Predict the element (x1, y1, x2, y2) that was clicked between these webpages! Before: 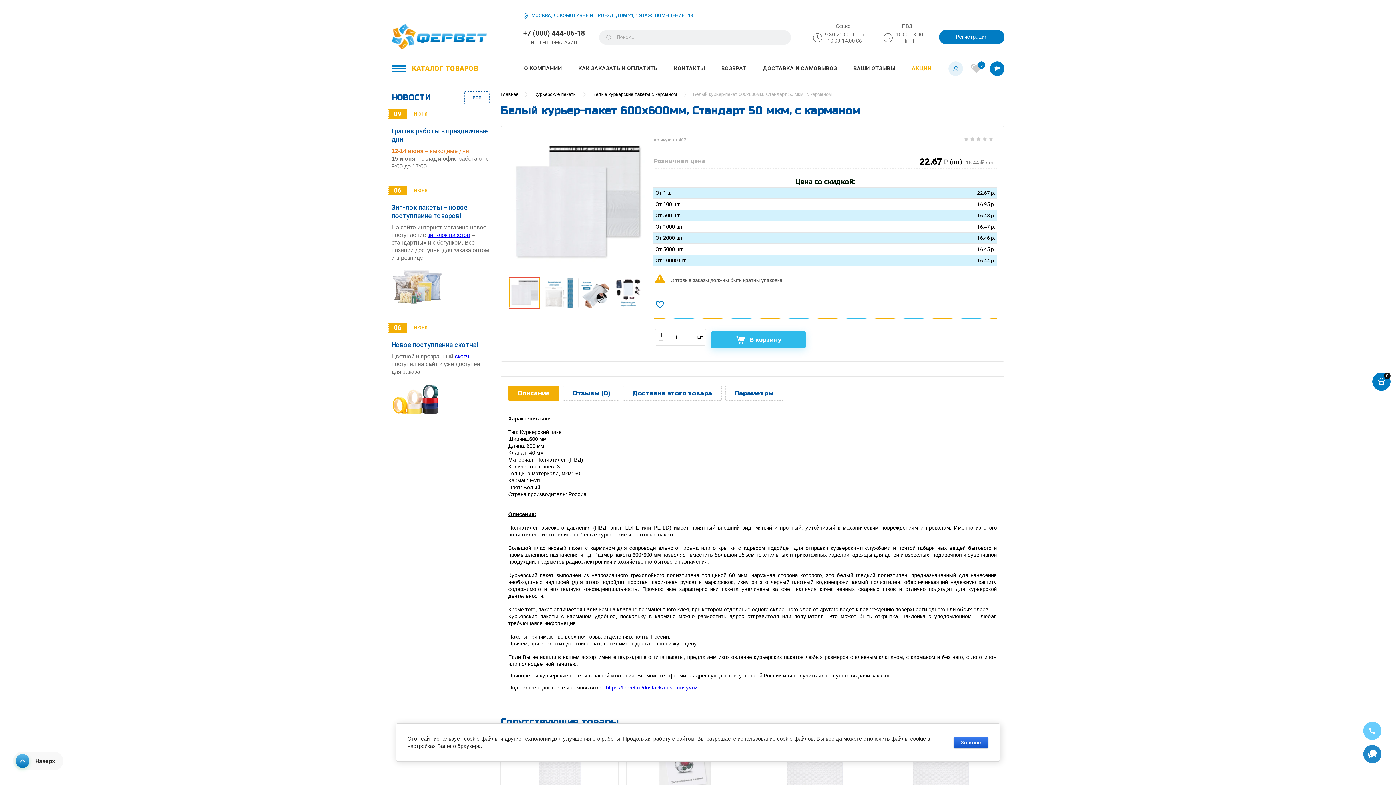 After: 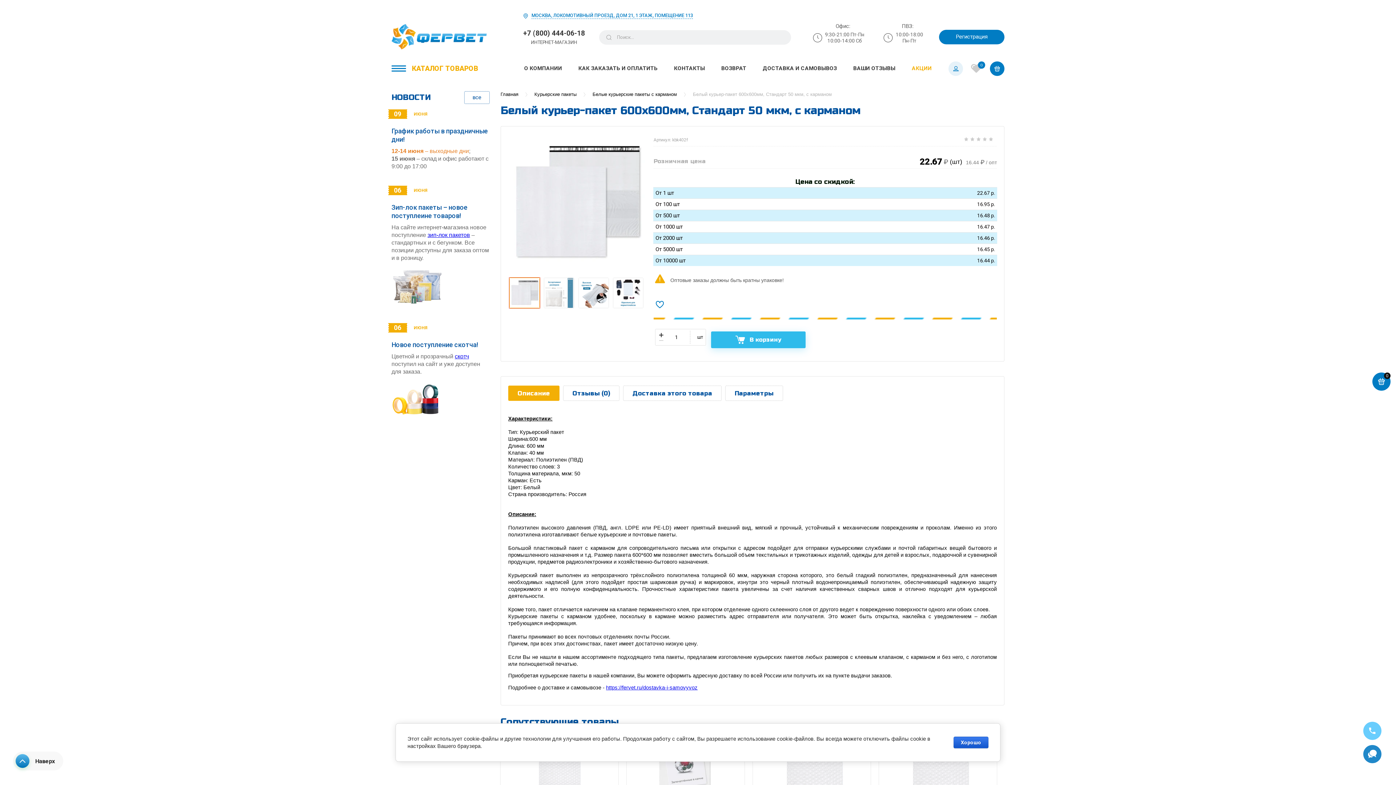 Action: label: Описание bbox: (508, 386, 559, 400)